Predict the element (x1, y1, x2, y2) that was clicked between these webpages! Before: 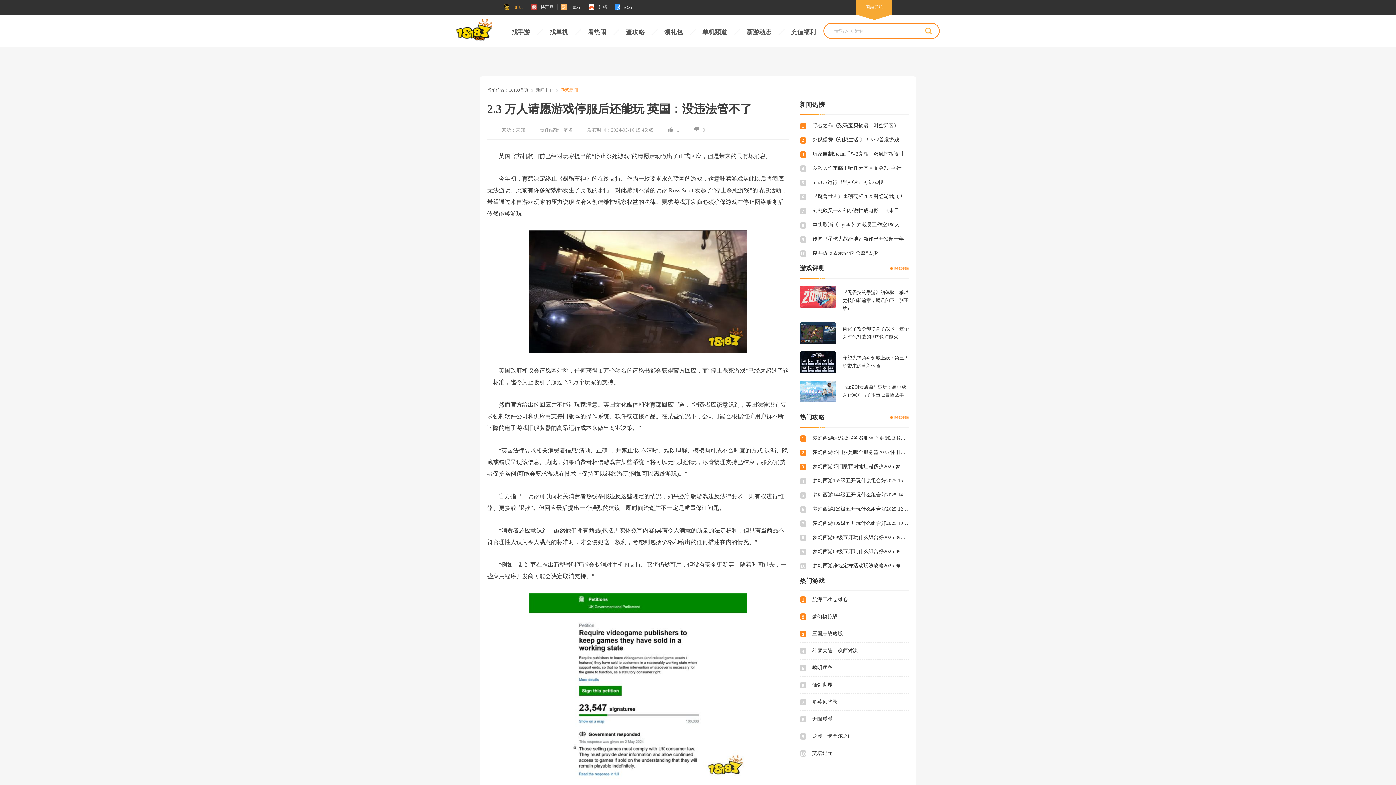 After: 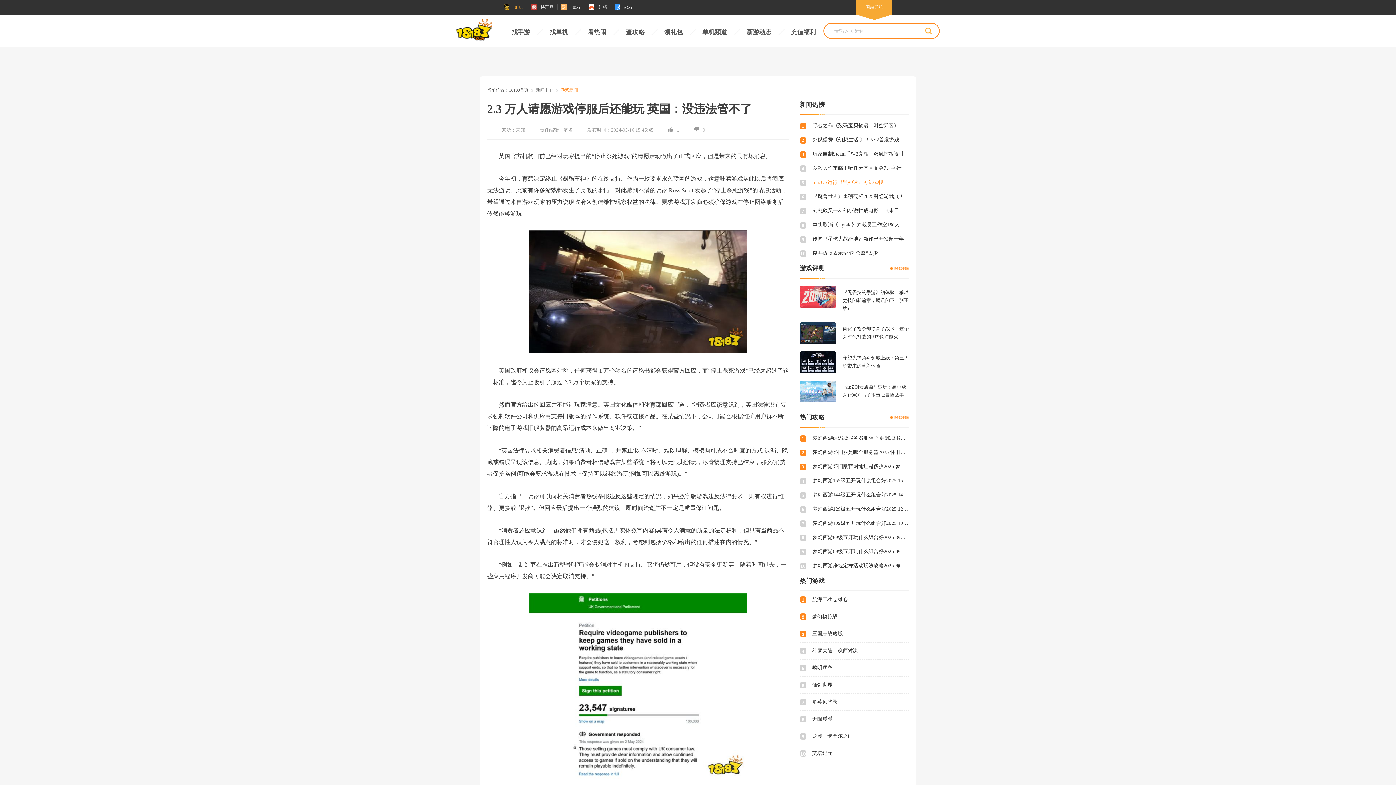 Action: label: 5

macOS运行《黑神话》可达60帧 bbox: (800, 179, 909, 186)